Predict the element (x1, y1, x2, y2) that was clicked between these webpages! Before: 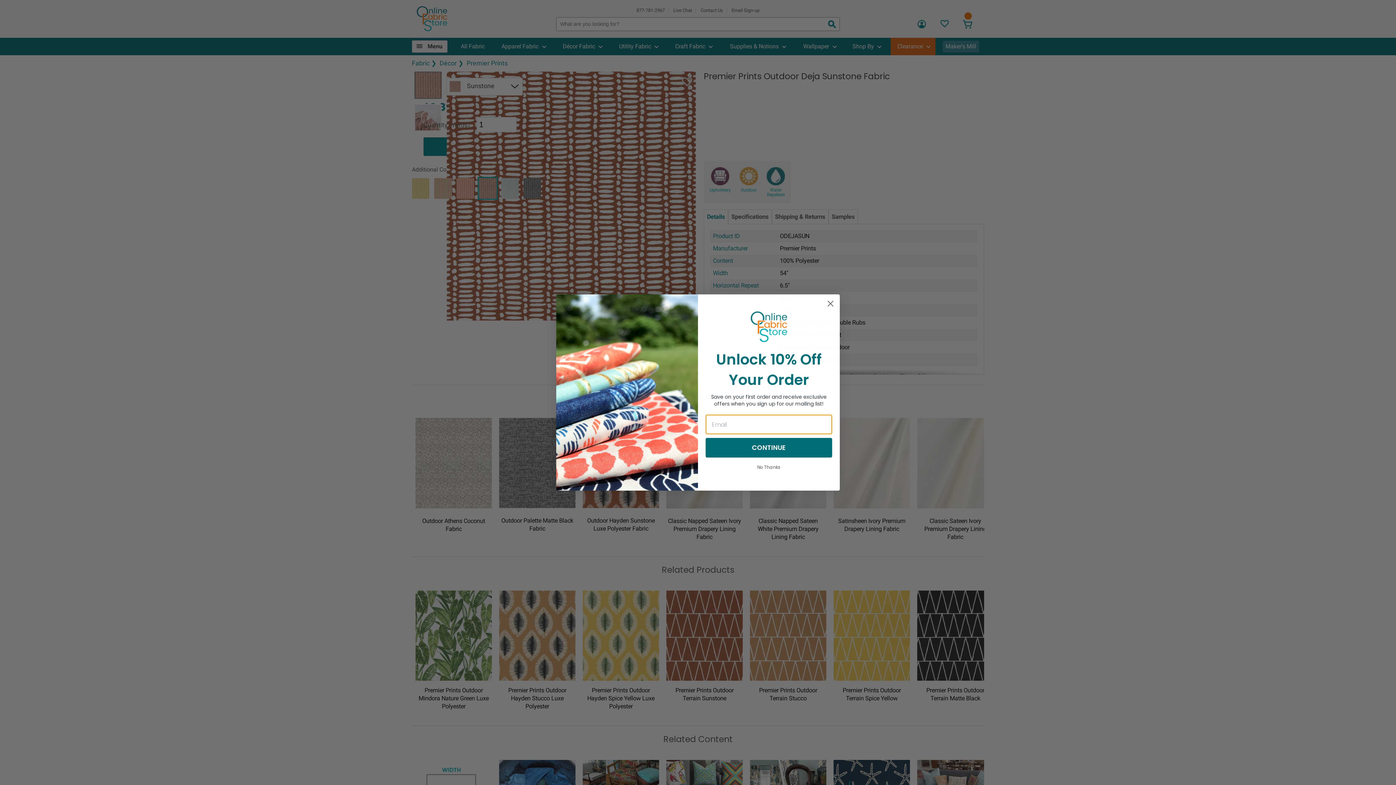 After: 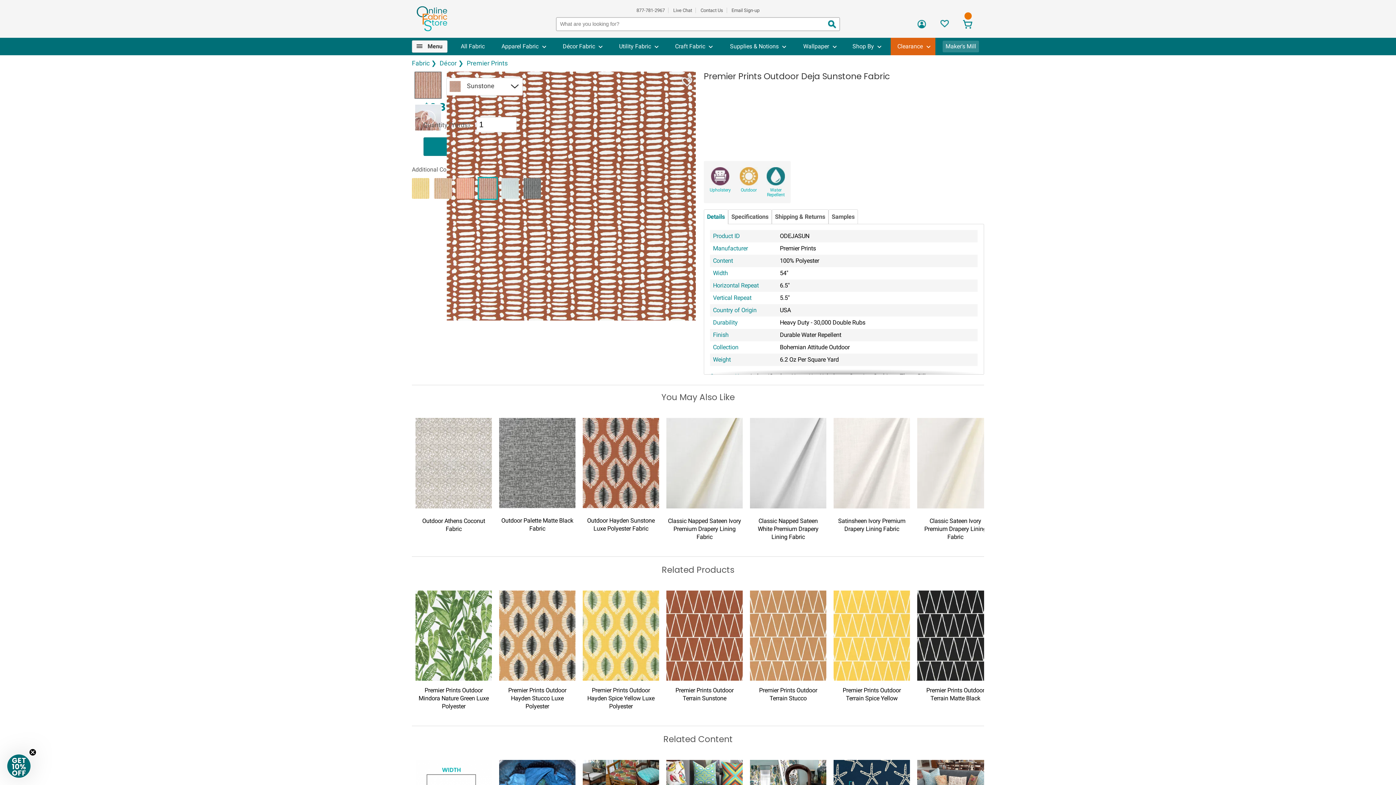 Action: label: Close dialog bbox: (824, 299, 837, 312)